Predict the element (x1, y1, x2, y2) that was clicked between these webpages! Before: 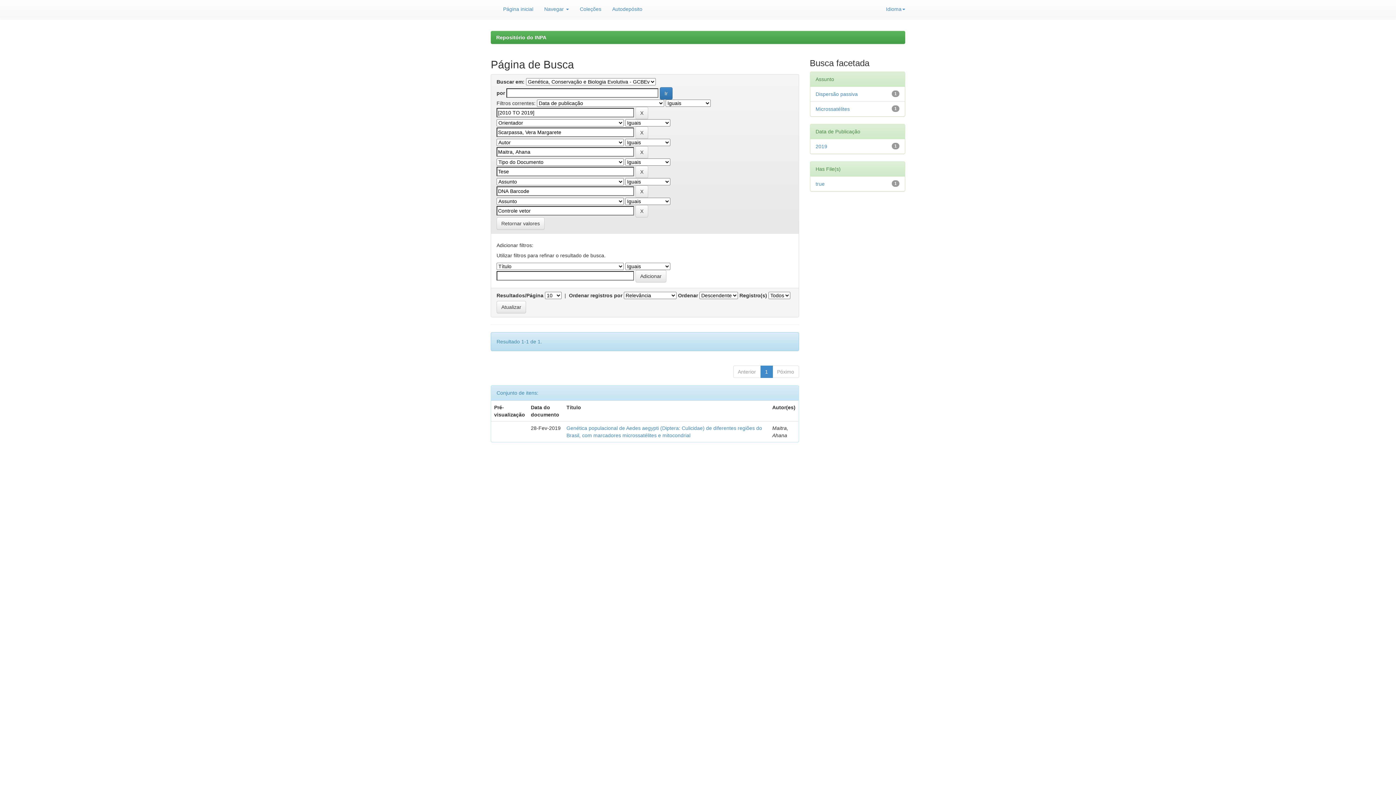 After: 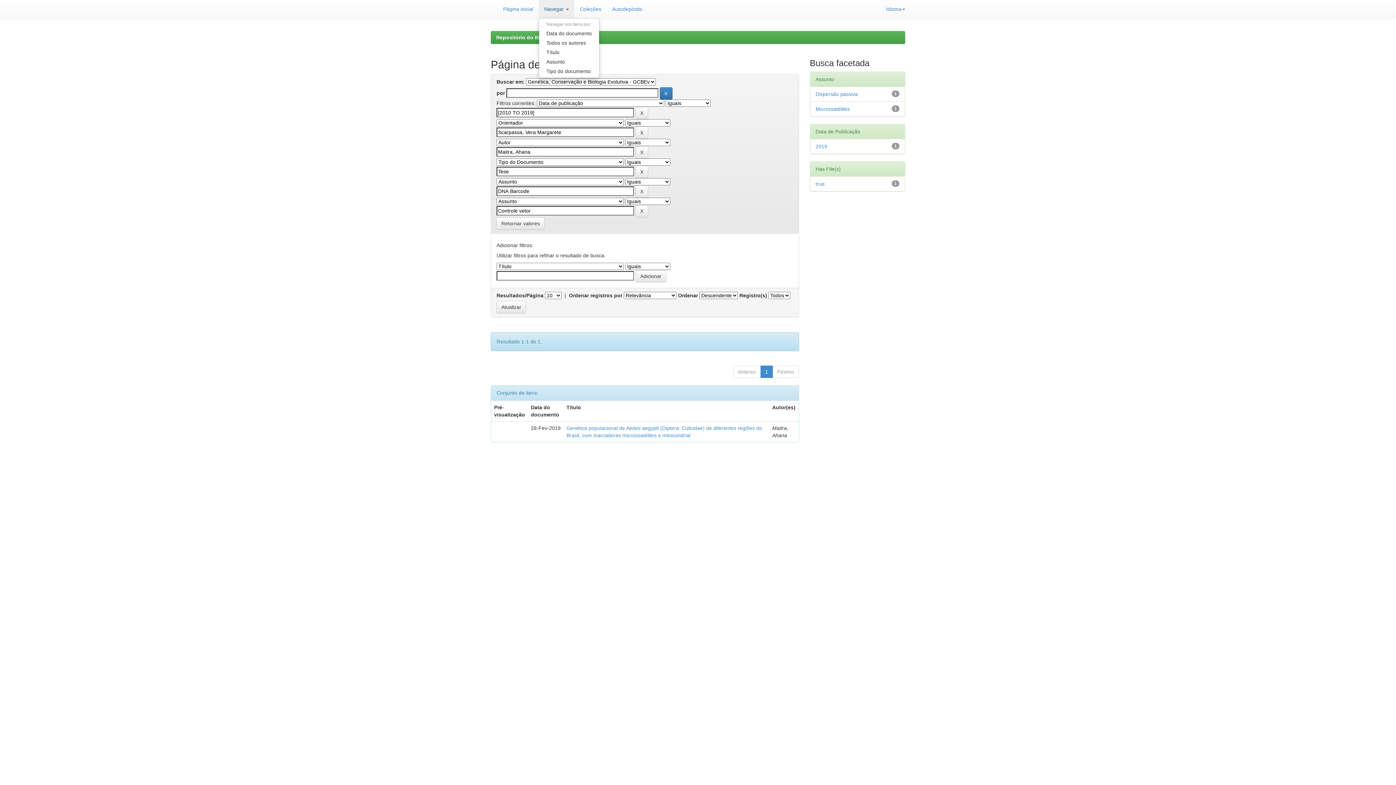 Action: label: Navegar  bbox: (538, 0, 574, 18)